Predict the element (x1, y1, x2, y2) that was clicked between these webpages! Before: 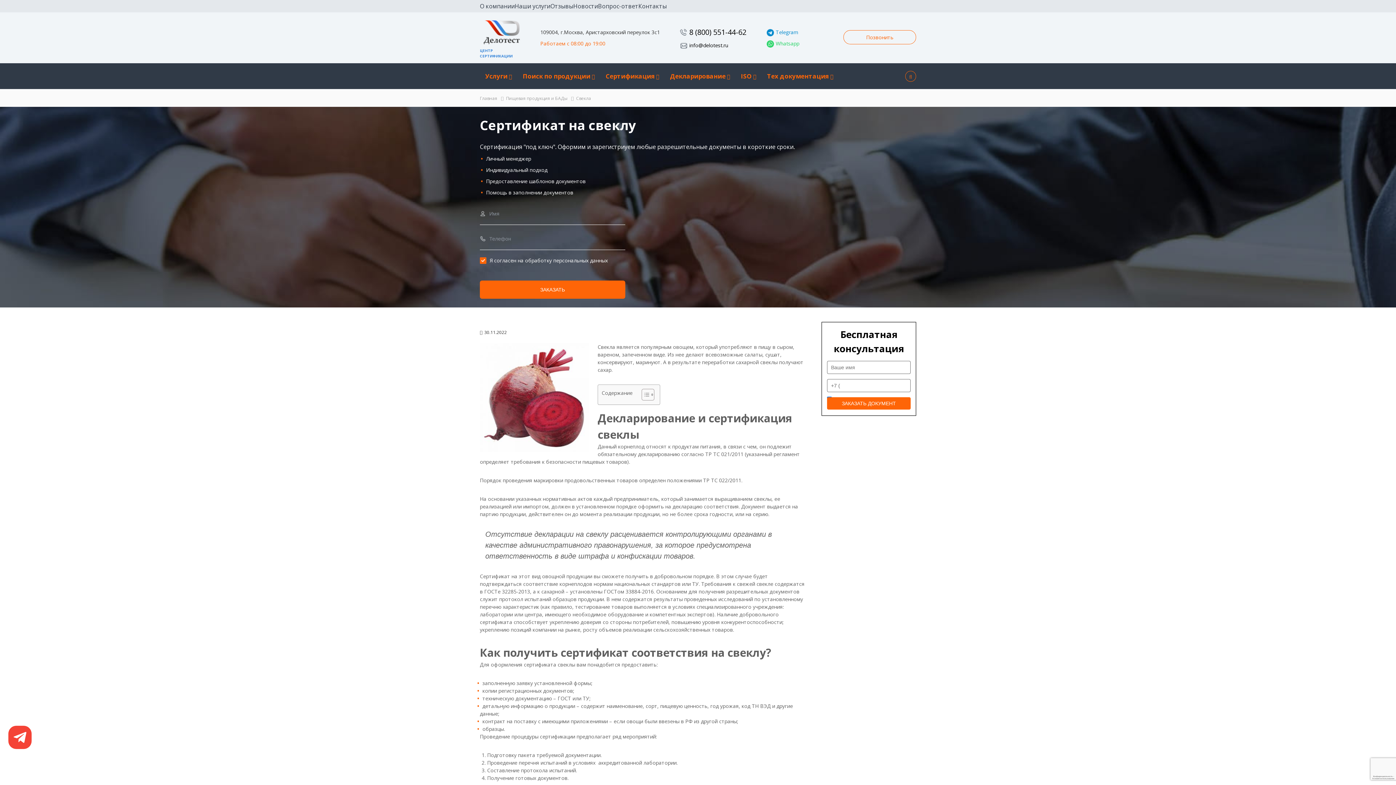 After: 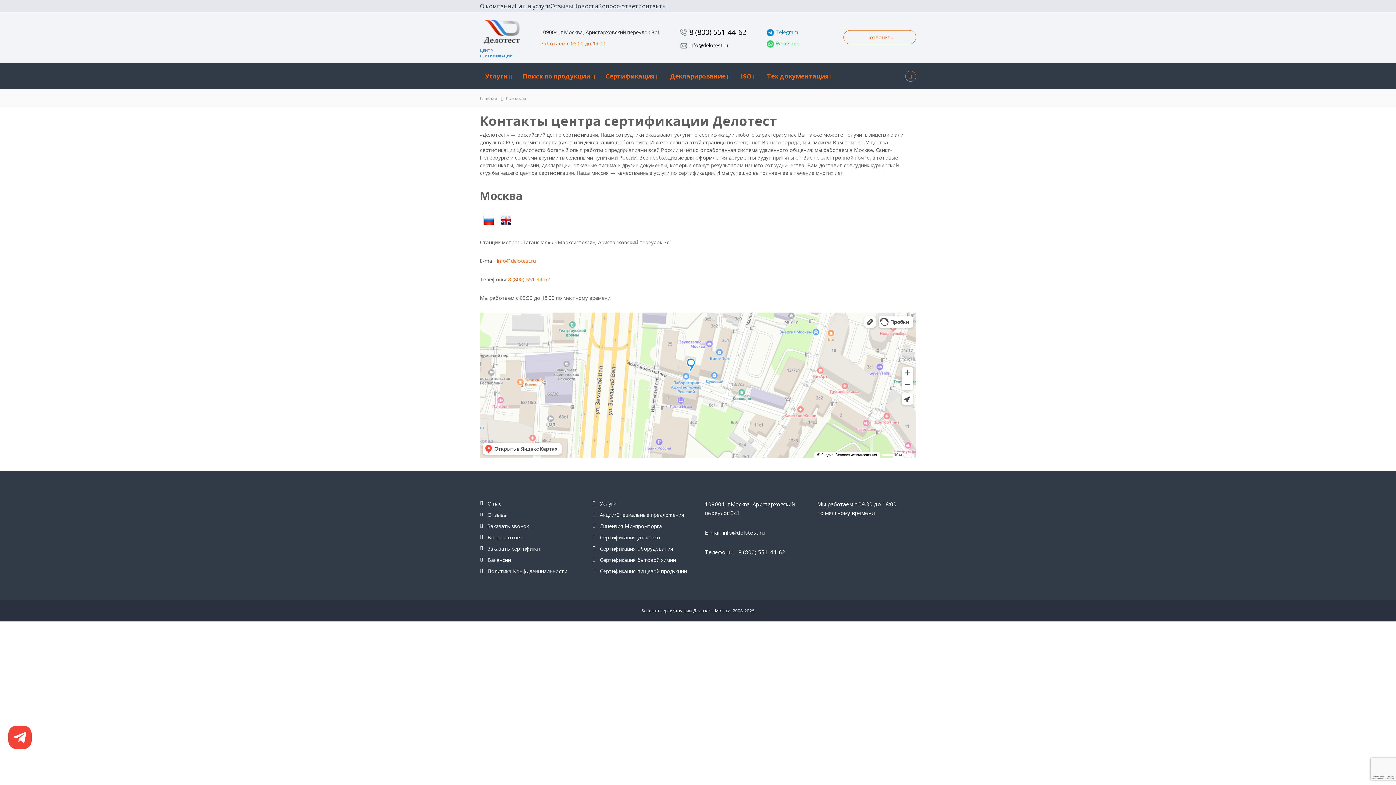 Action: bbox: (638, 2, 666, 10) label: Контакты